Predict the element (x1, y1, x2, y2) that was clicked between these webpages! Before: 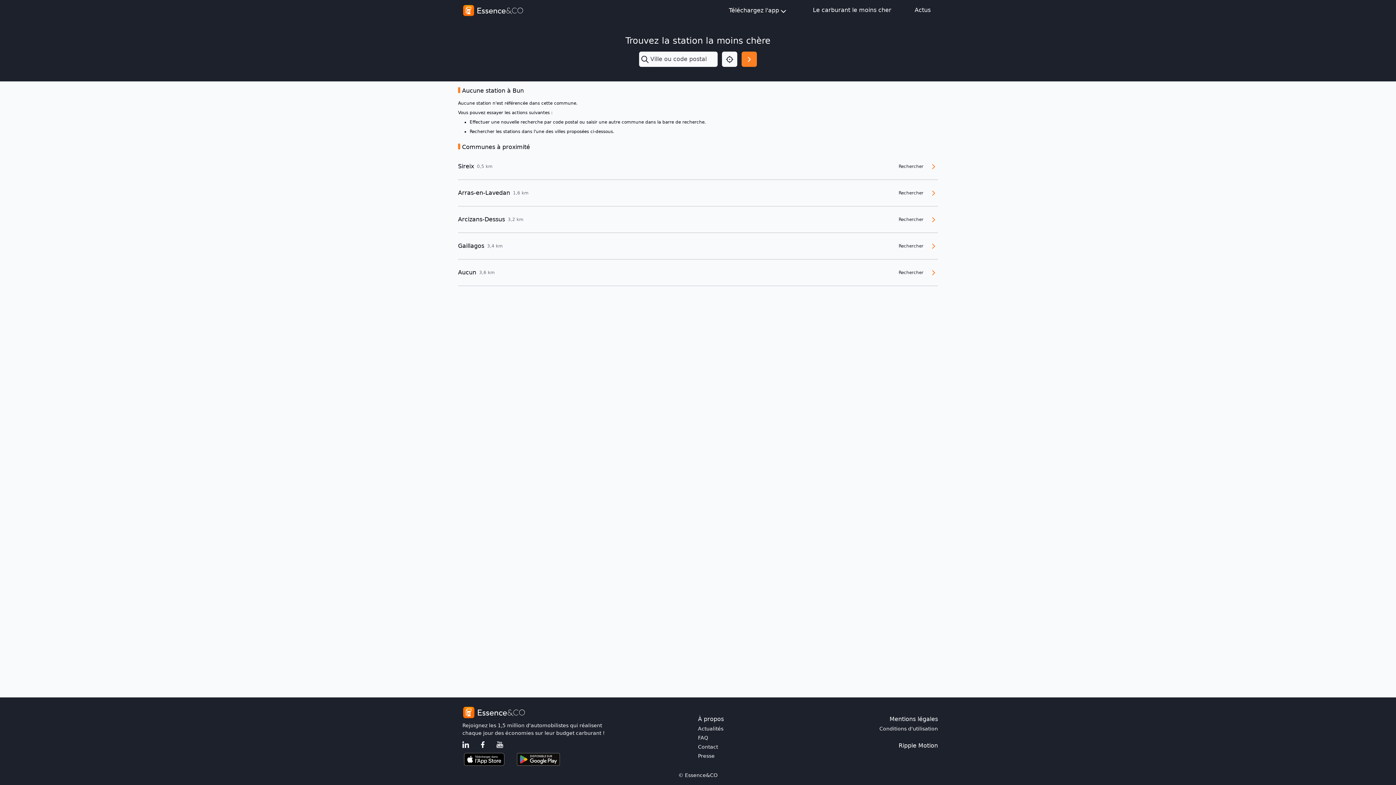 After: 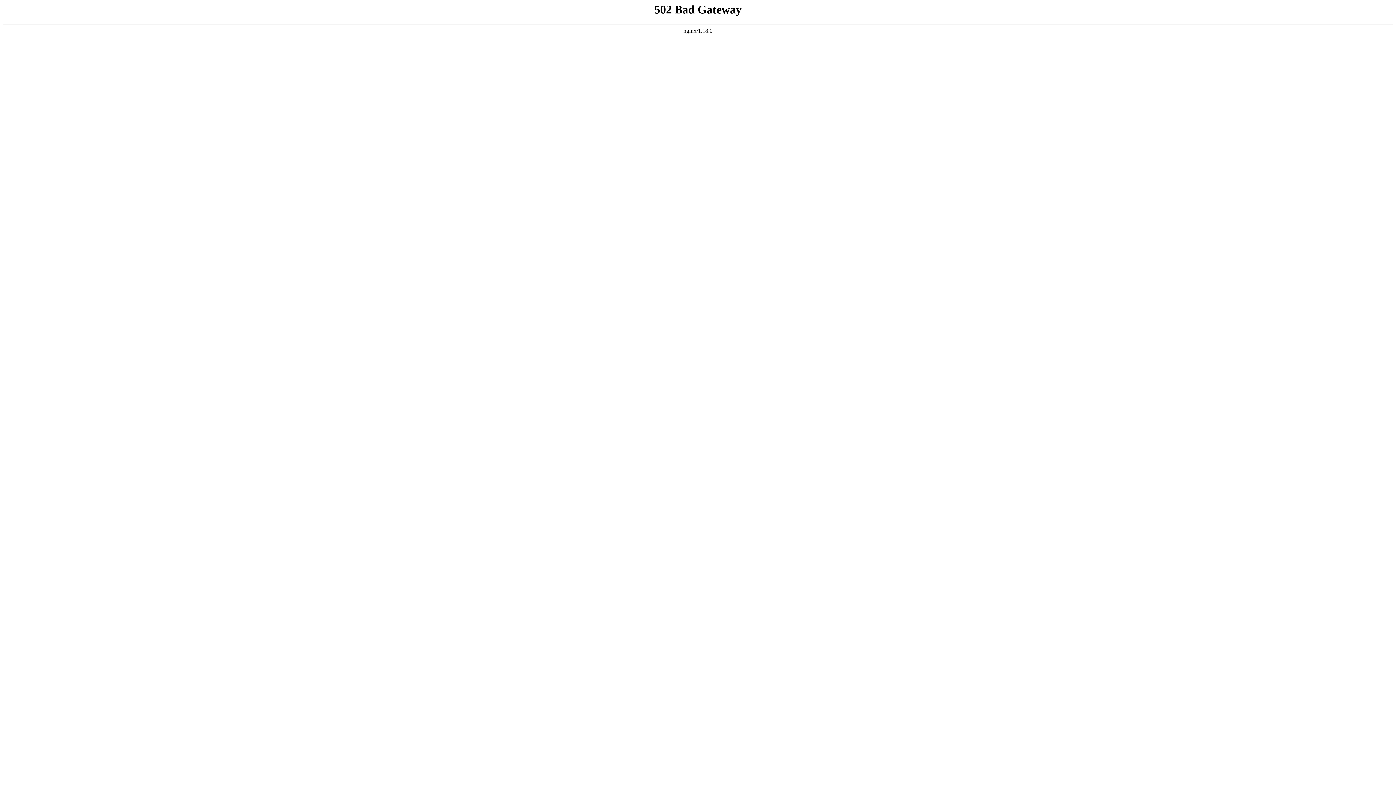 Action: label: Actualités bbox: (698, 725, 813, 733)